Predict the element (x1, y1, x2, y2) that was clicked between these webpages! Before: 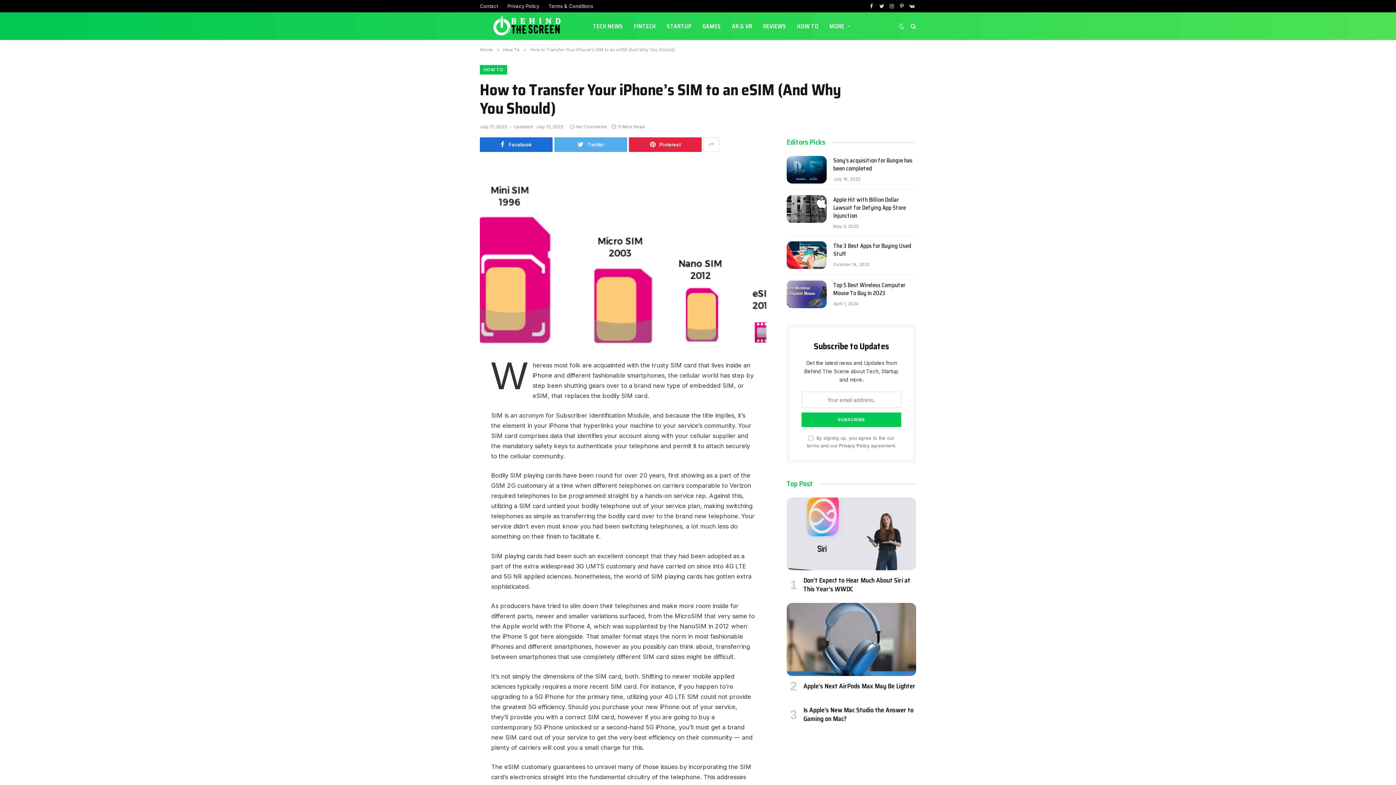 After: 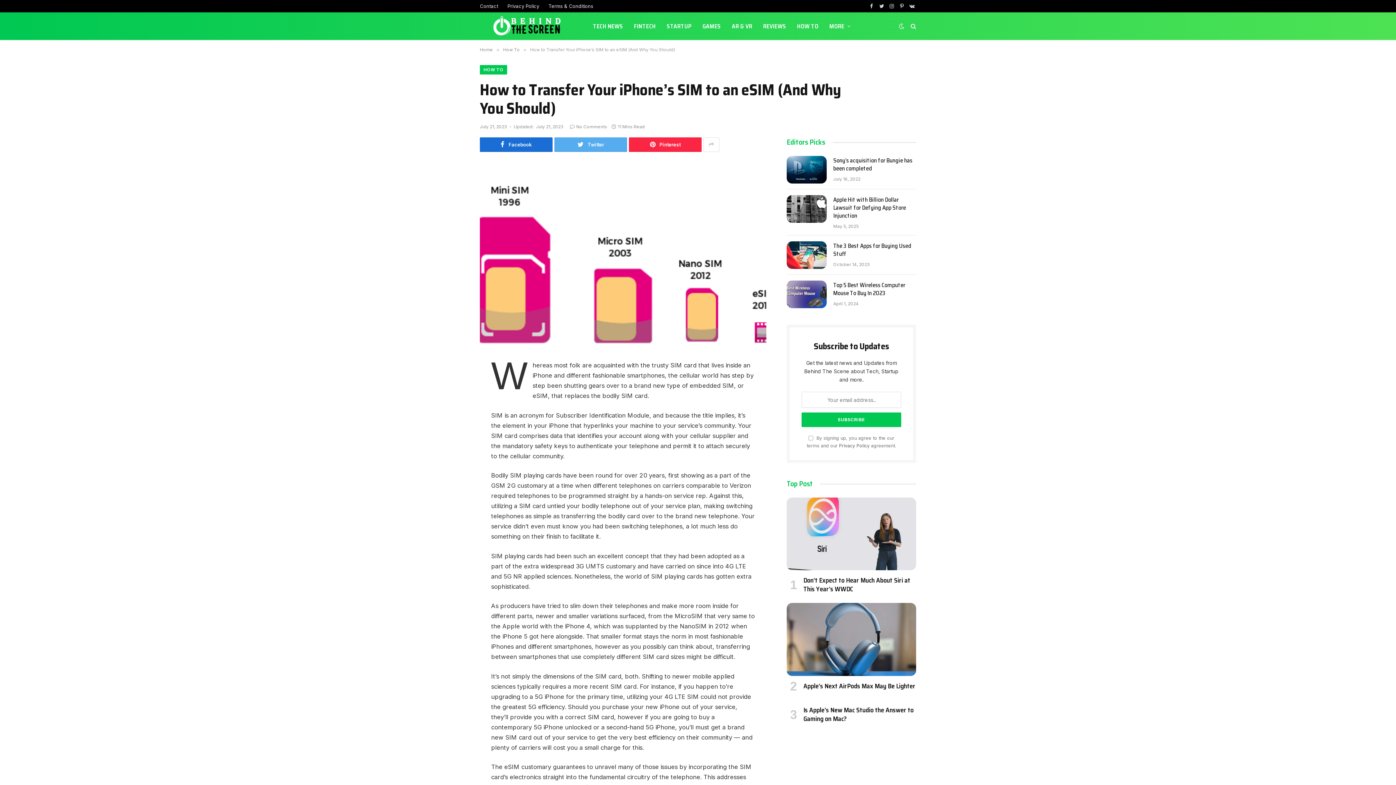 Action: label: Pinterest bbox: (629, 137, 701, 152)